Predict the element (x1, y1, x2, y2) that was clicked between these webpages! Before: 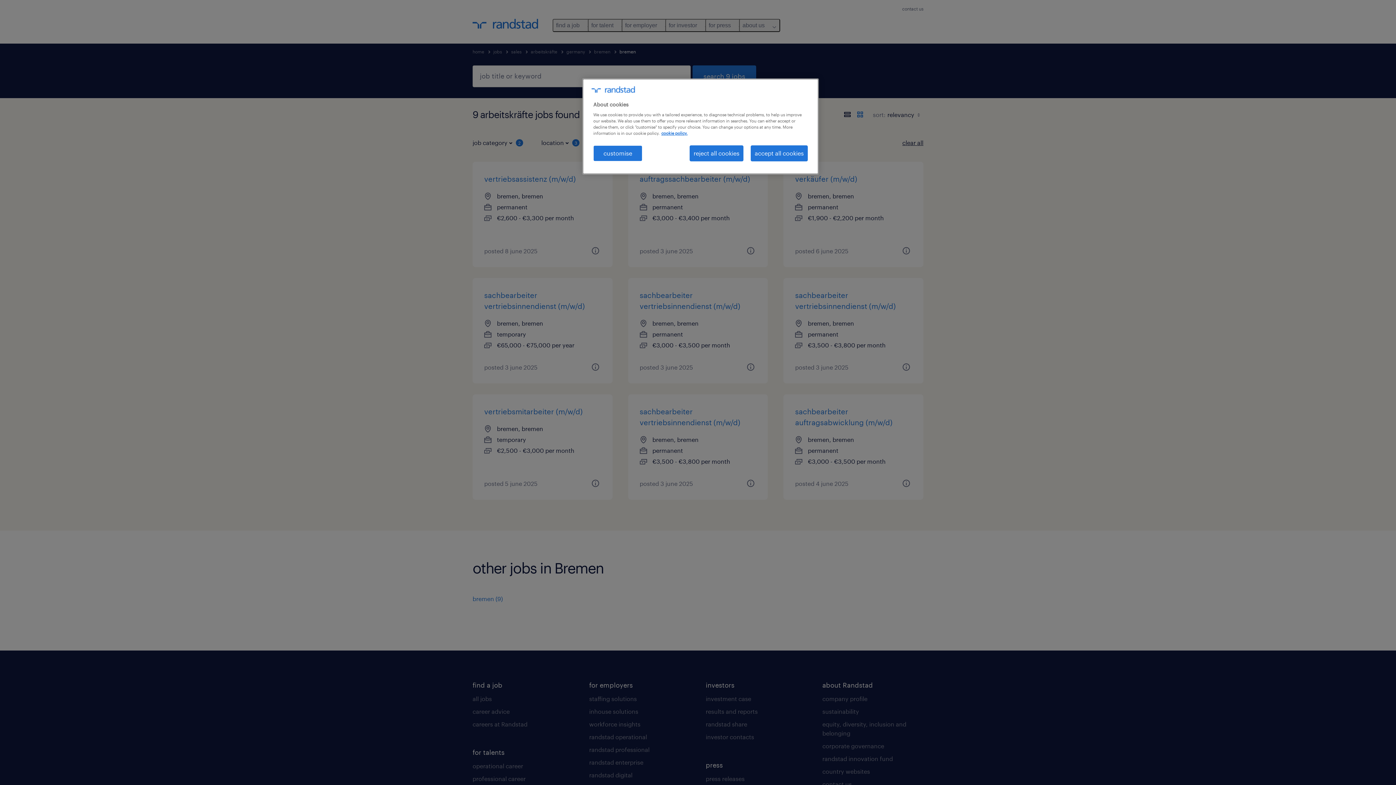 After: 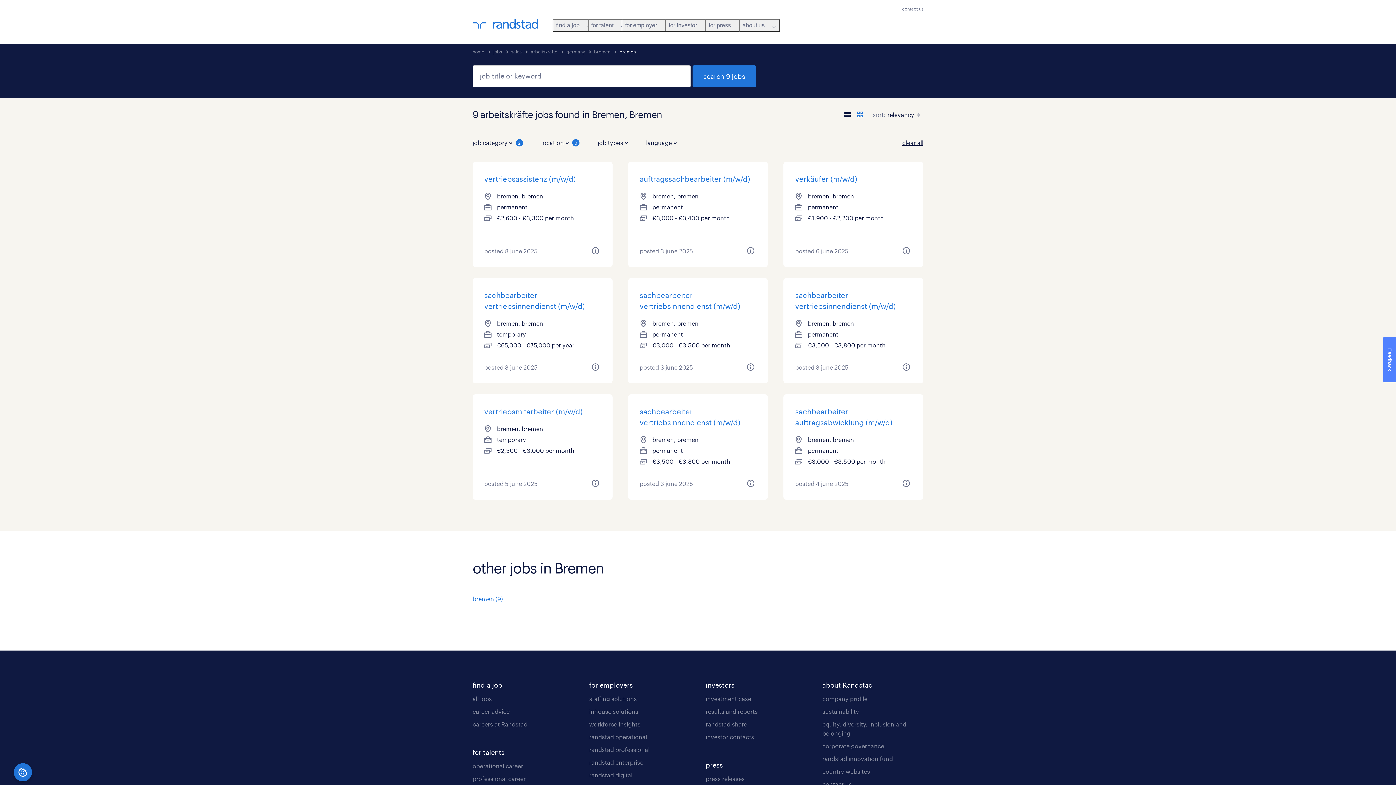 Action: label: accept all cookies bbox: (750, 145, 808, 161)